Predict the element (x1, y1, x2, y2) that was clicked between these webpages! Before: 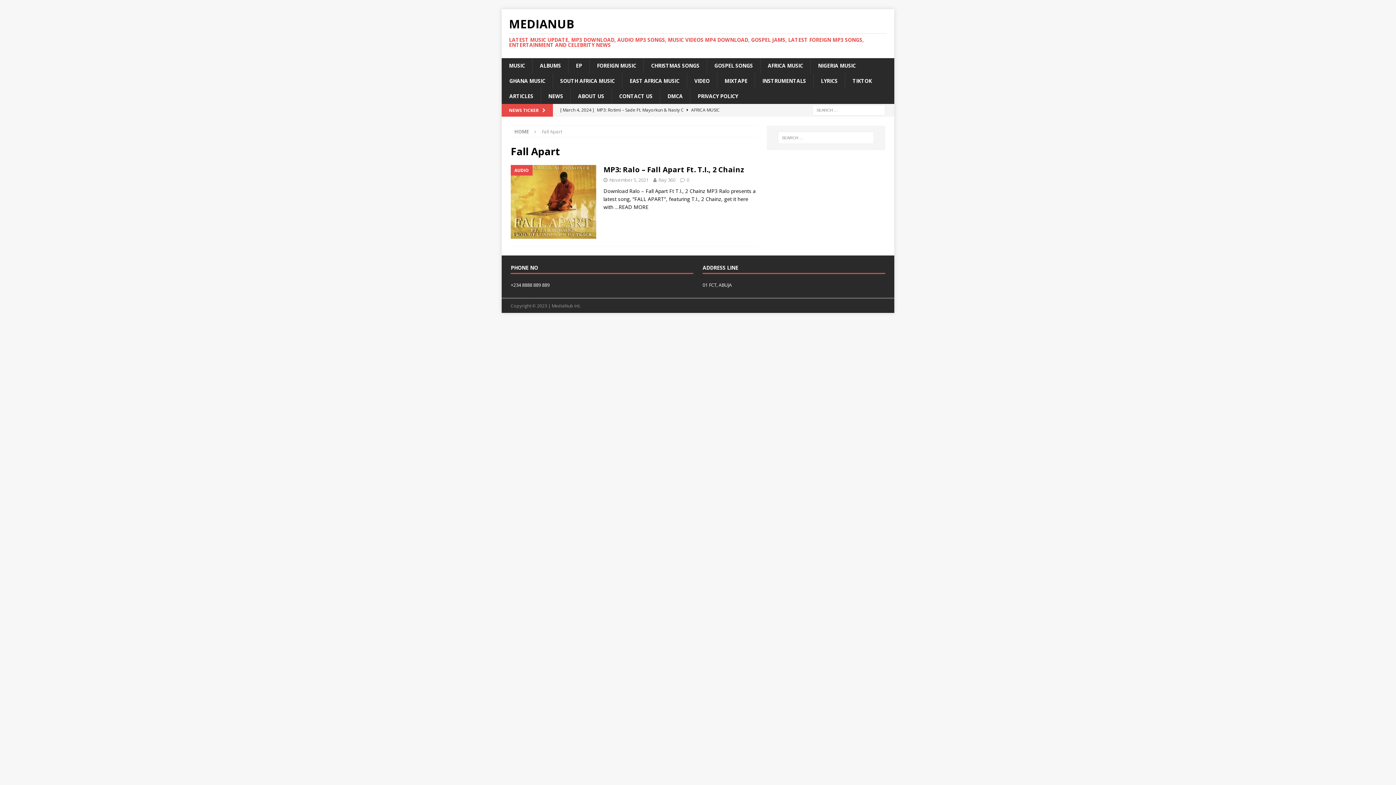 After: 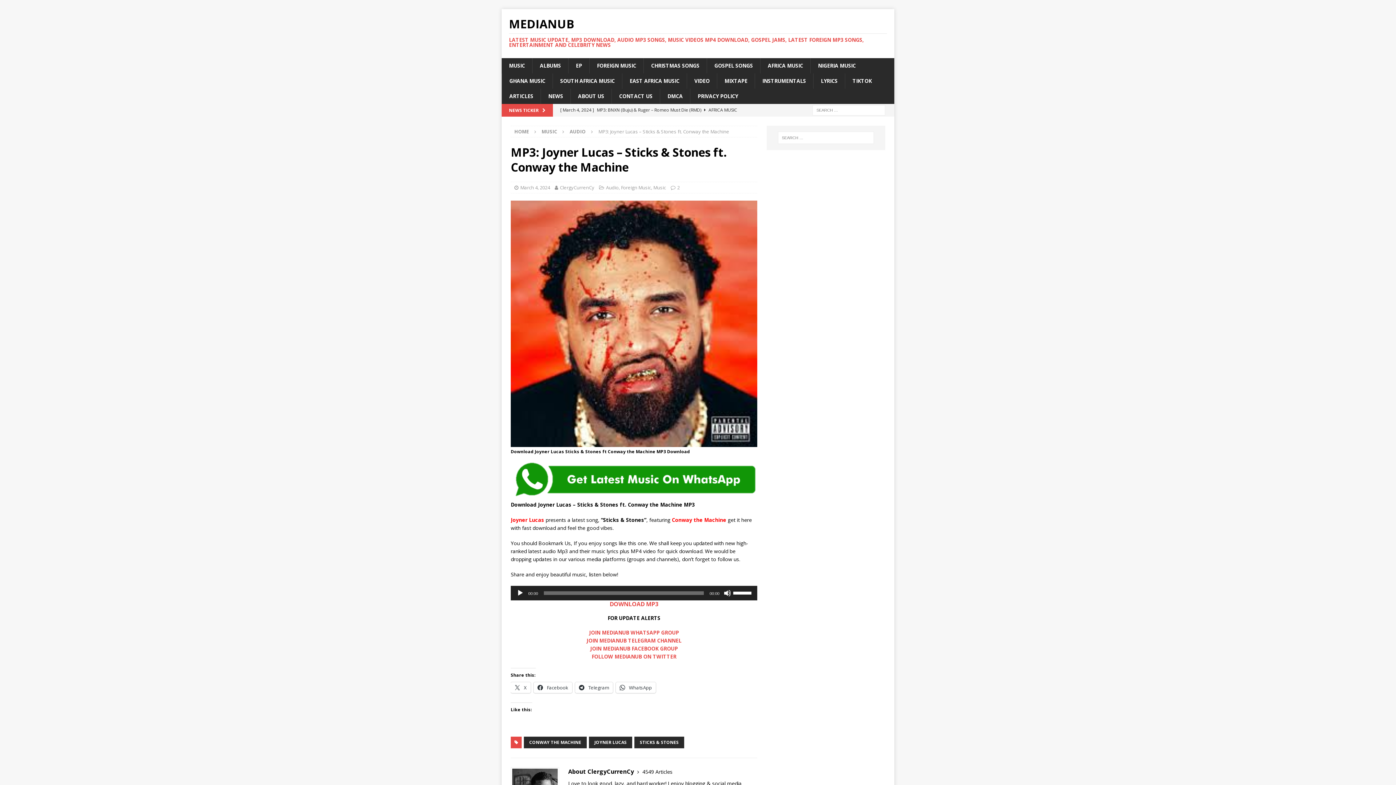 Action: label: [ March 4, 2024 ] MP3: Joyner Lucas – Sticks & Stones ft. Conway the Machine  AUDIO bbox: (560, 104, 753, 116)